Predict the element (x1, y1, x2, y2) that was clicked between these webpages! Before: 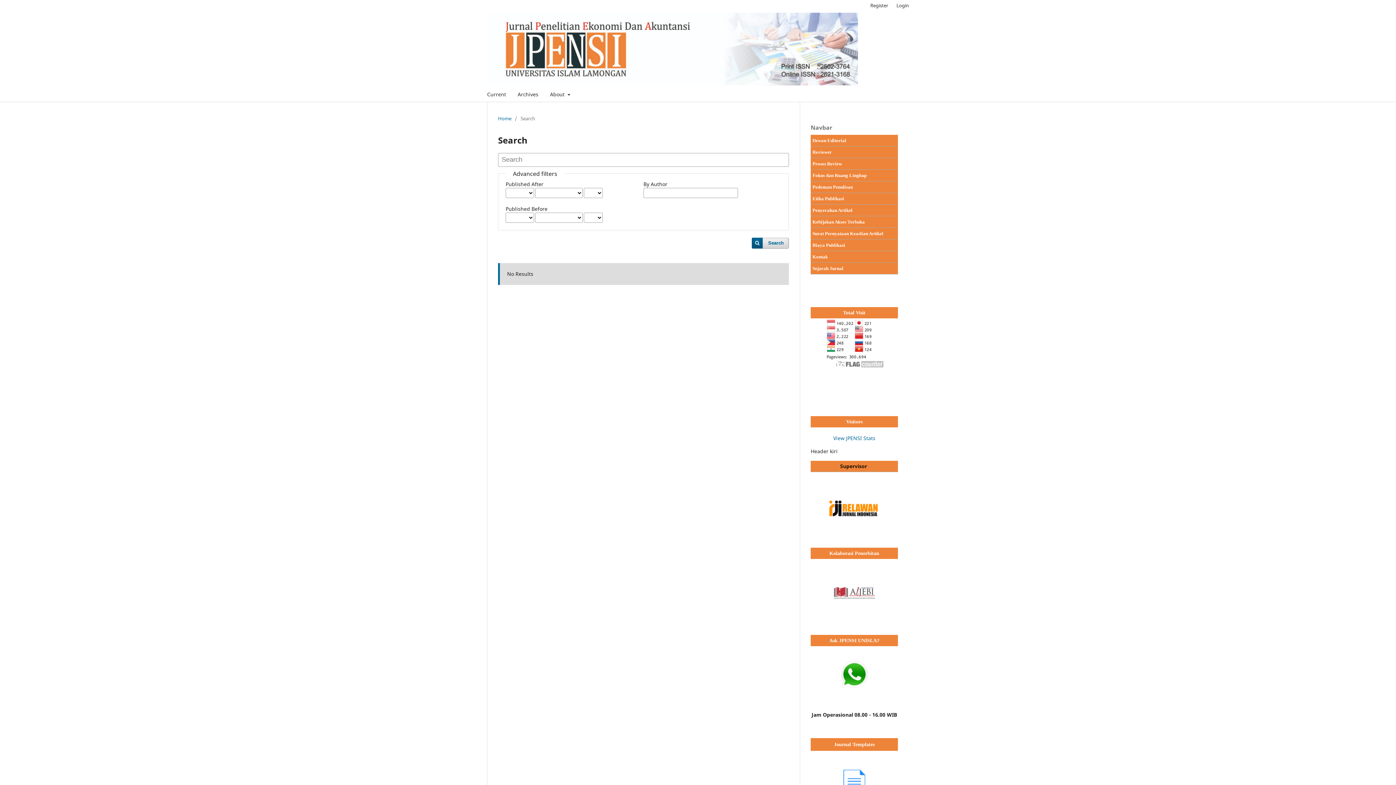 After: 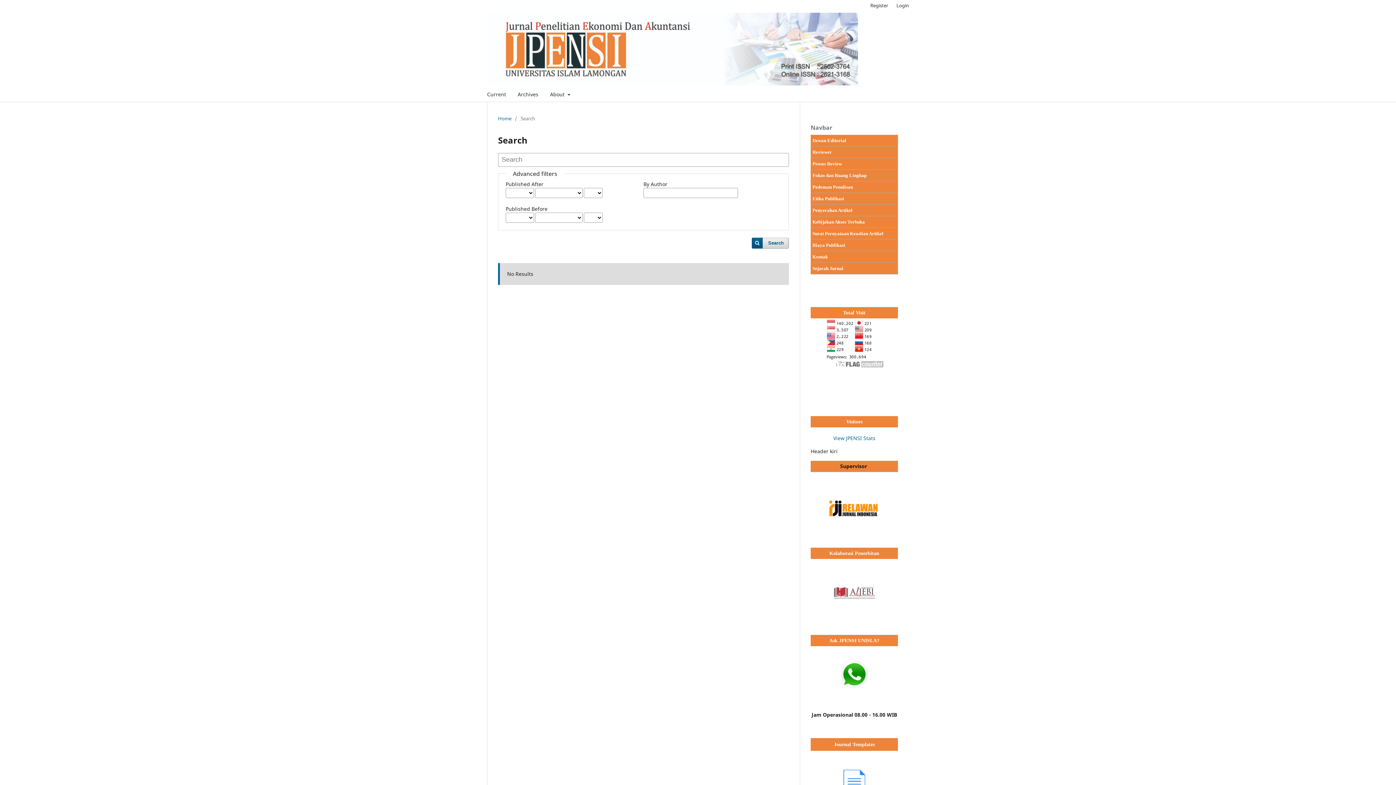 Action: label: Reviewer bbox: (812, 148, 832, 155)